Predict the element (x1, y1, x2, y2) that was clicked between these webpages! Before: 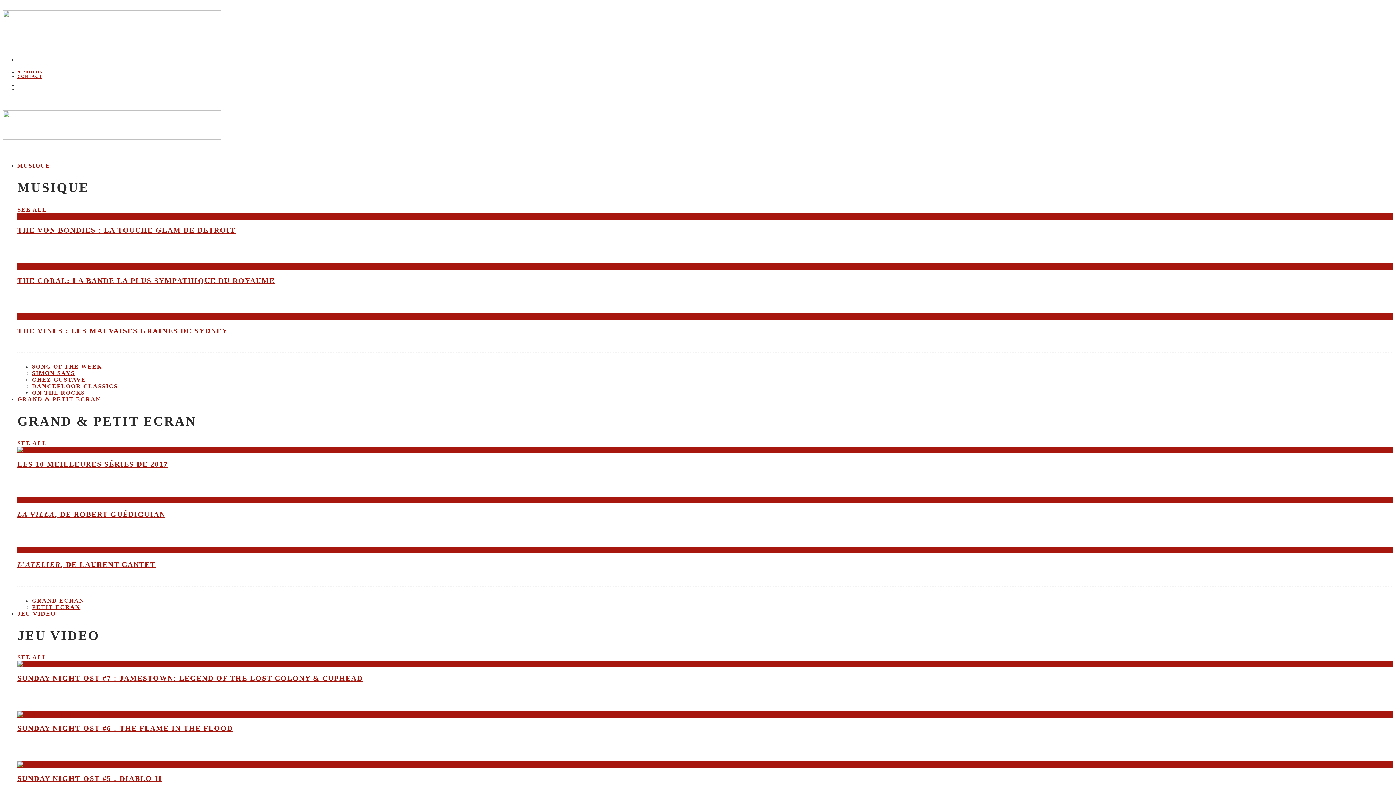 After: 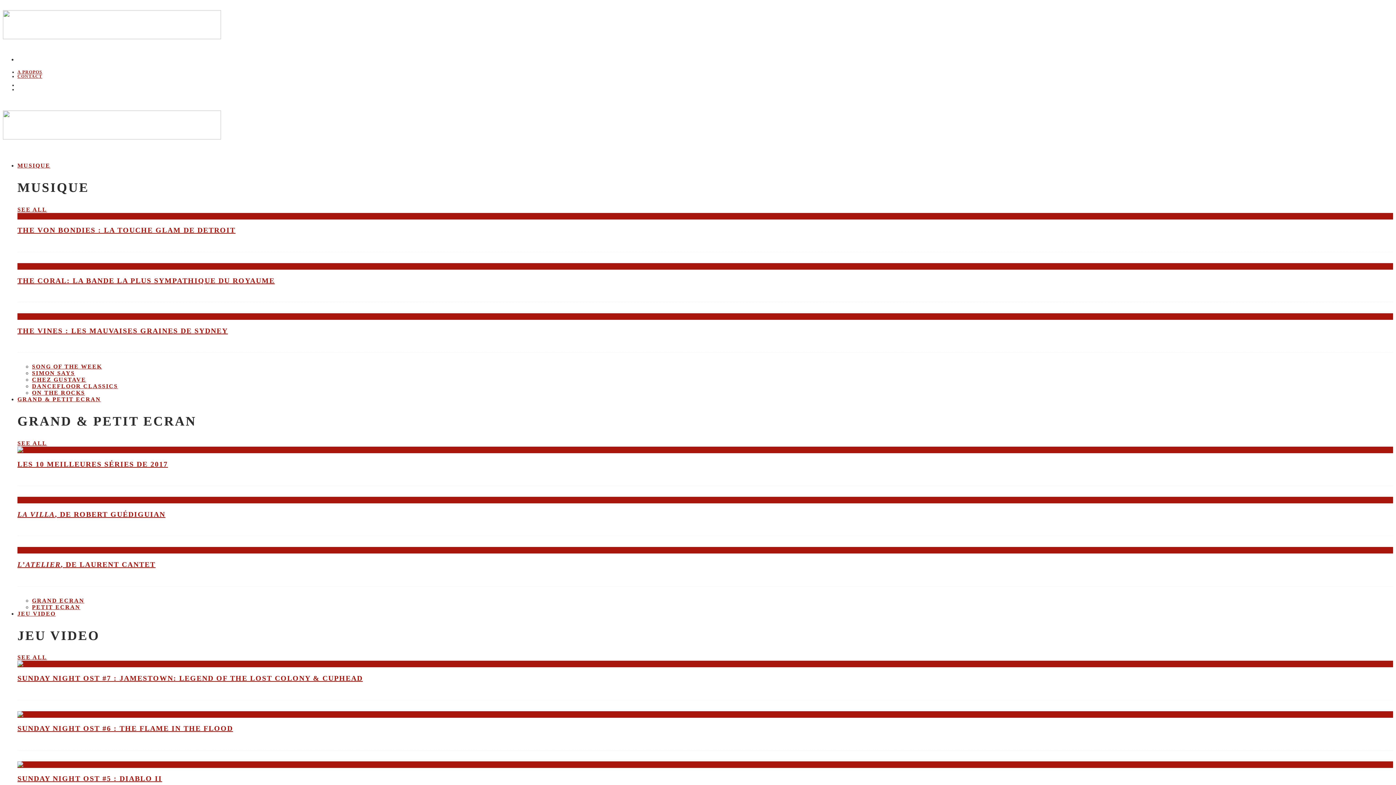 Action: bbox: (17, 510, 165, 518) label: LA VILLA, DE ROBERT GUÉDIGUIAN